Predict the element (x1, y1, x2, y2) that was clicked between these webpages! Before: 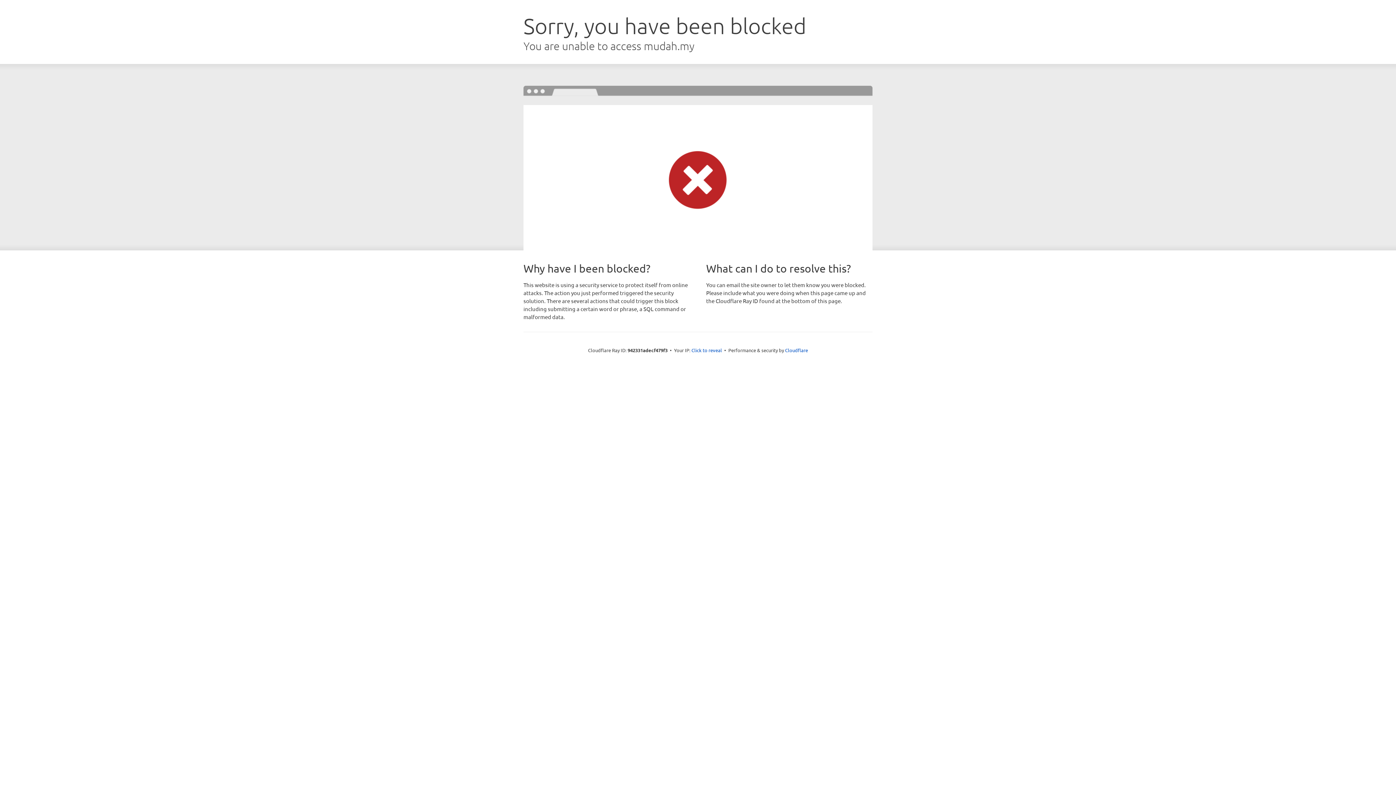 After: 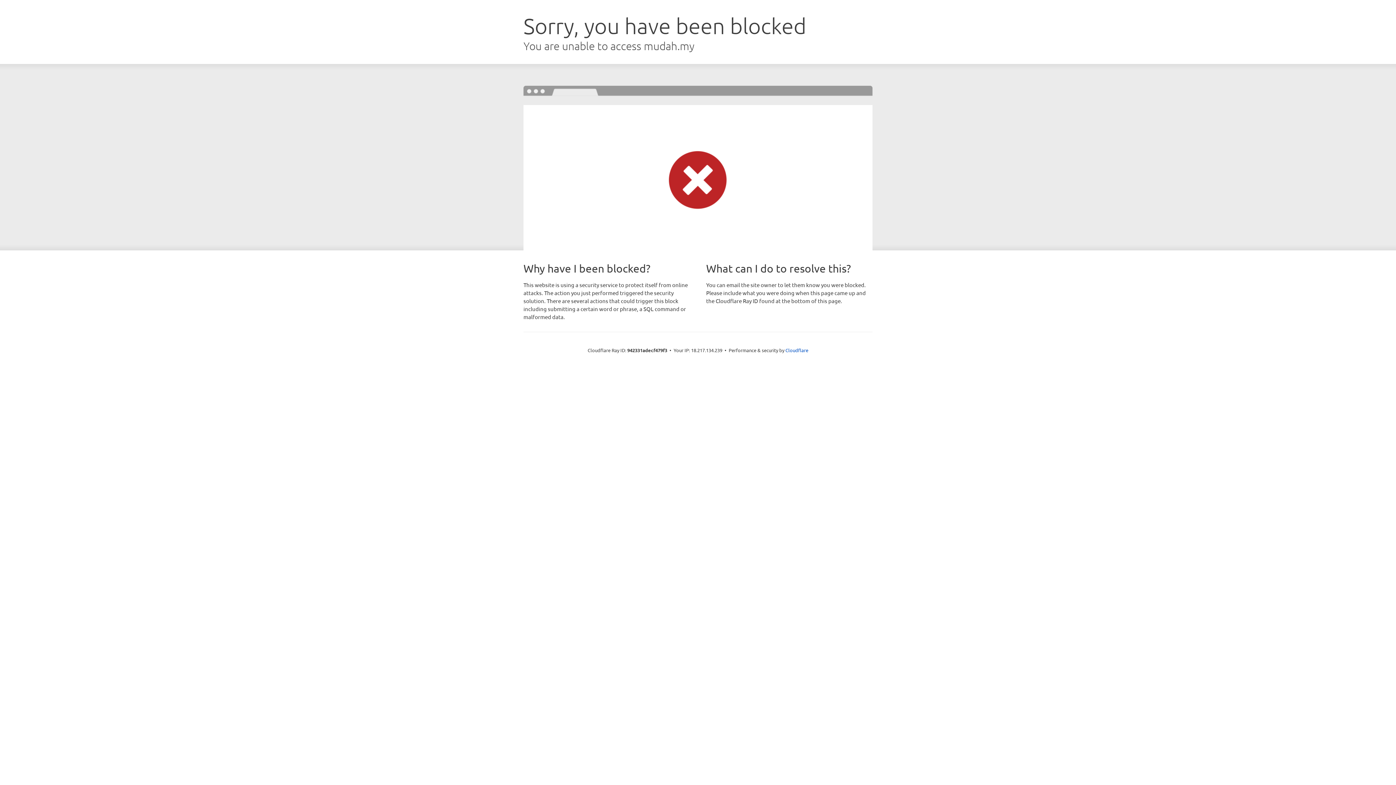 Action: bbox: (691, 346, 722, 353) label: Click to reveal